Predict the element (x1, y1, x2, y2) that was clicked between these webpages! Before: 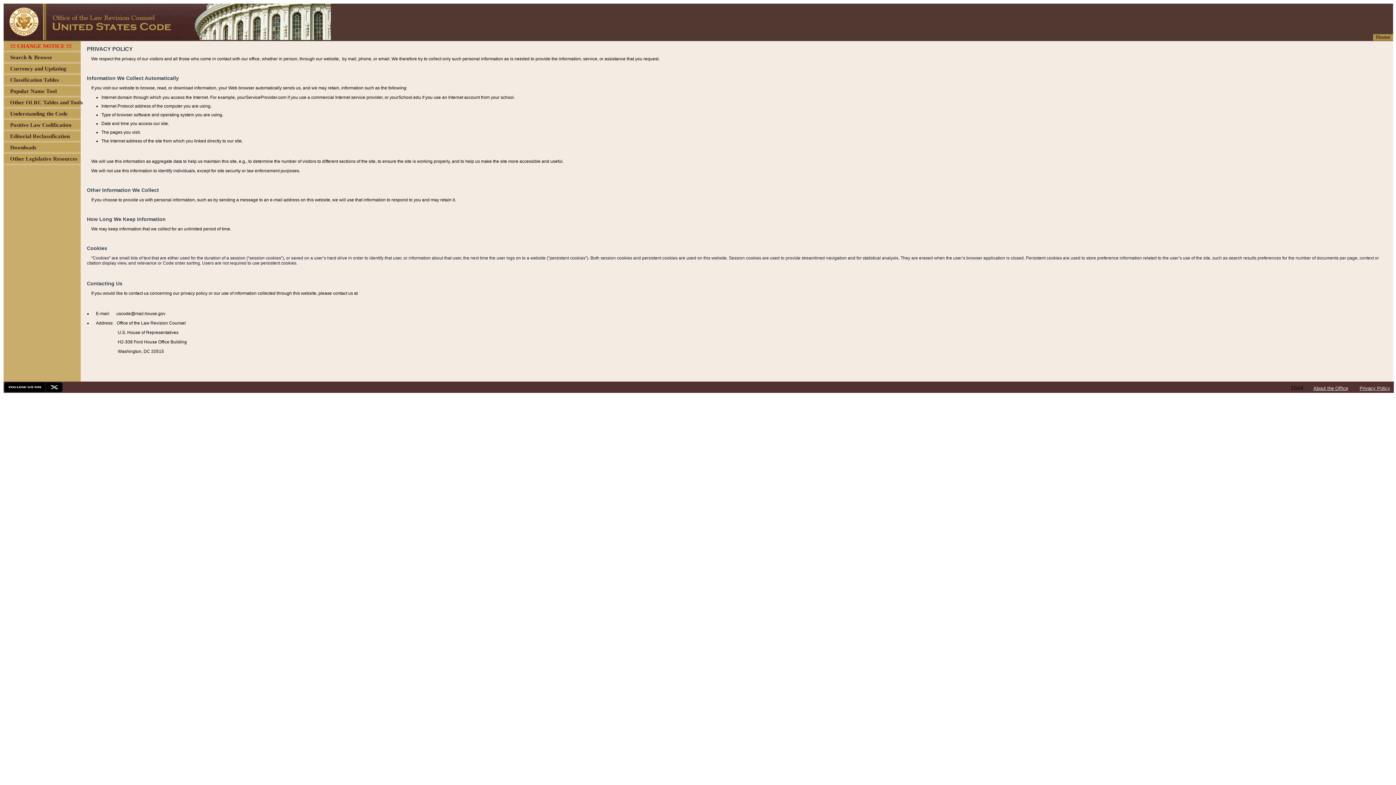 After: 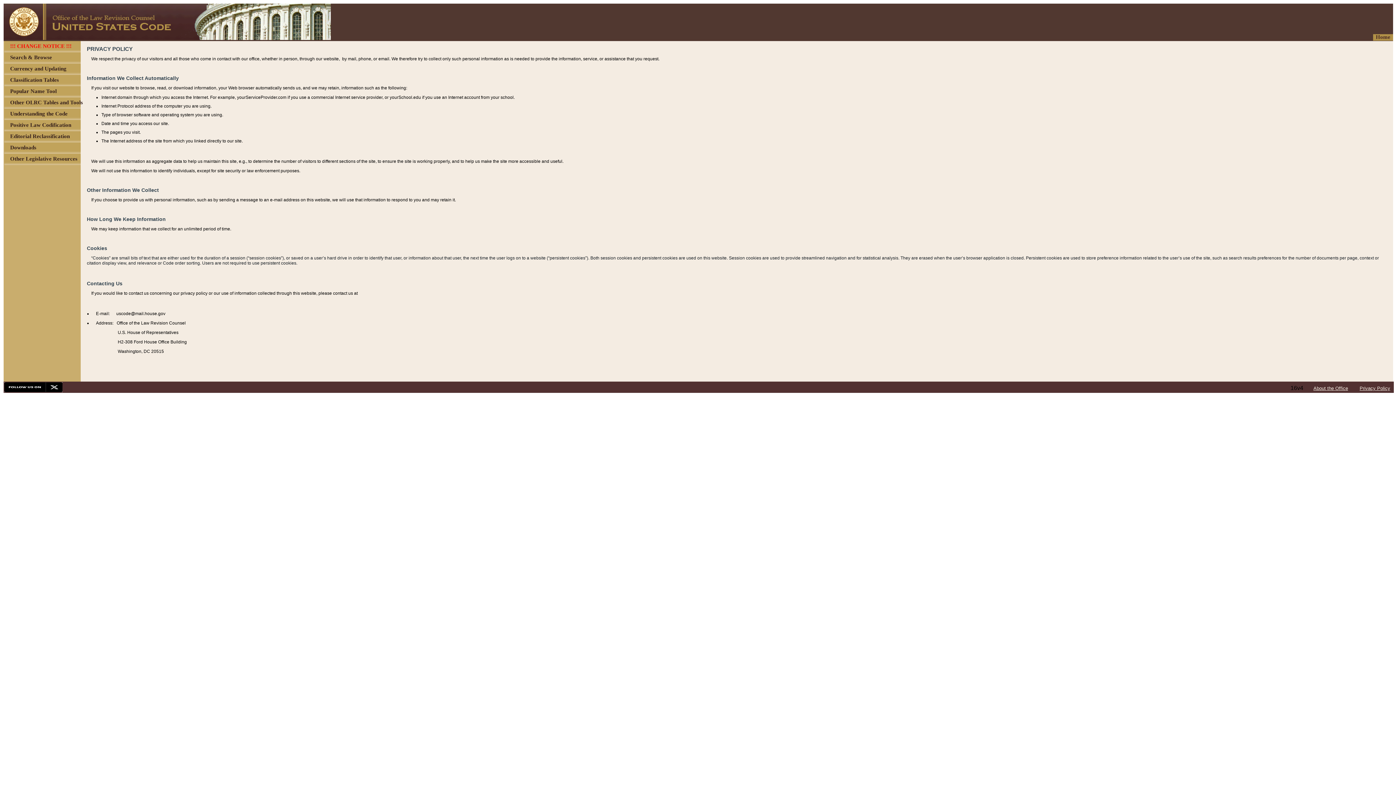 Action: bbox: (1360, 385, 1390, 391) label: Privacy Policy